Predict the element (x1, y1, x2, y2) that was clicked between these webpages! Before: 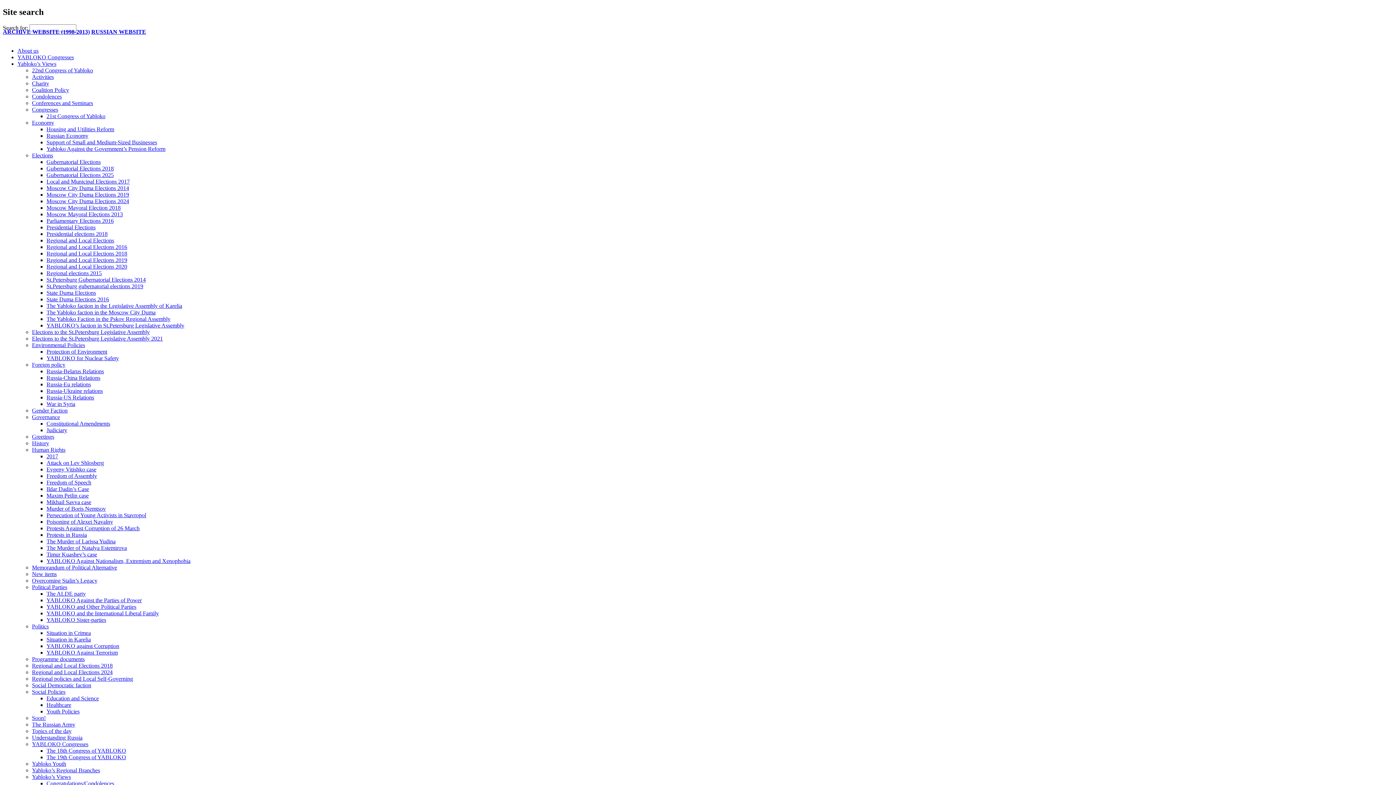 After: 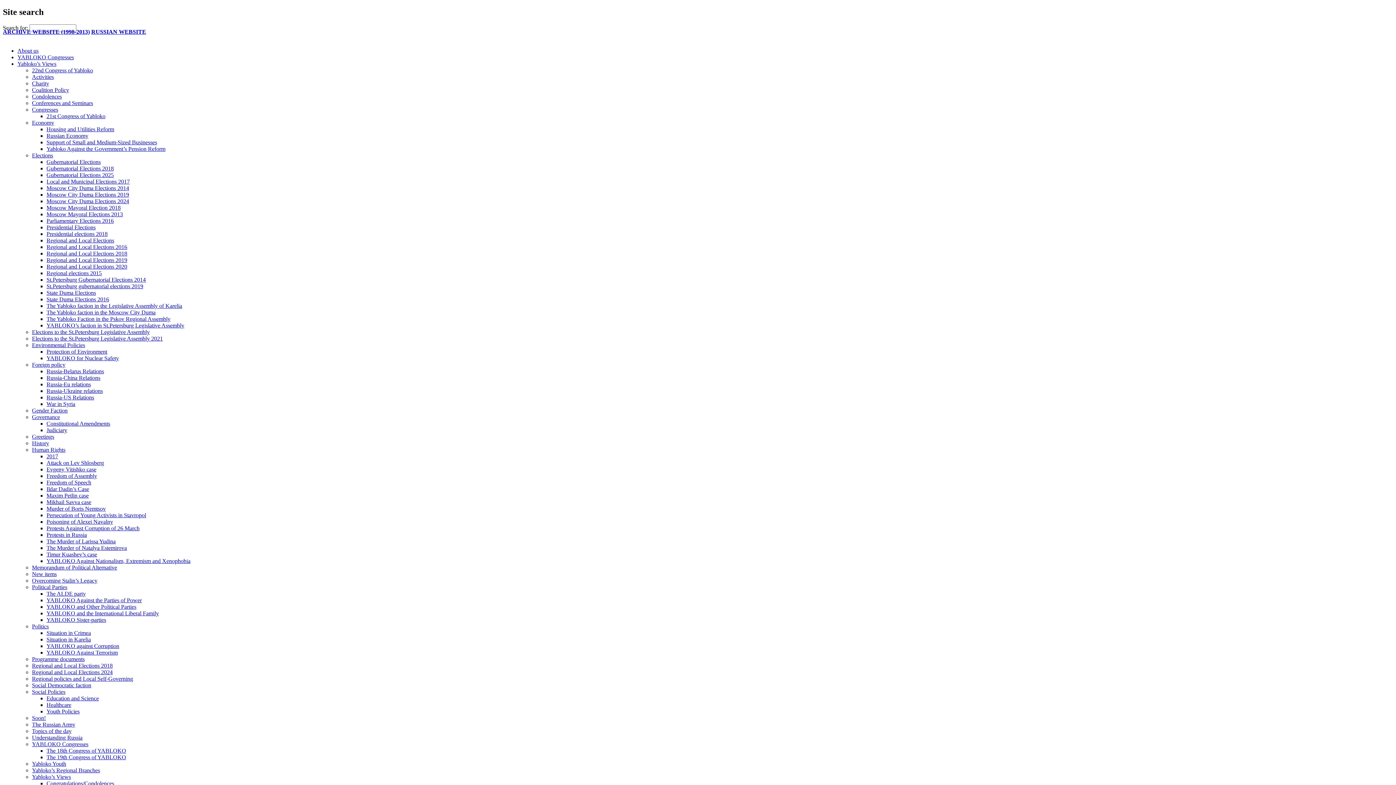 Action: label: Gubernatorial Elections 2018 bbox: (46, 165, 113, 171)